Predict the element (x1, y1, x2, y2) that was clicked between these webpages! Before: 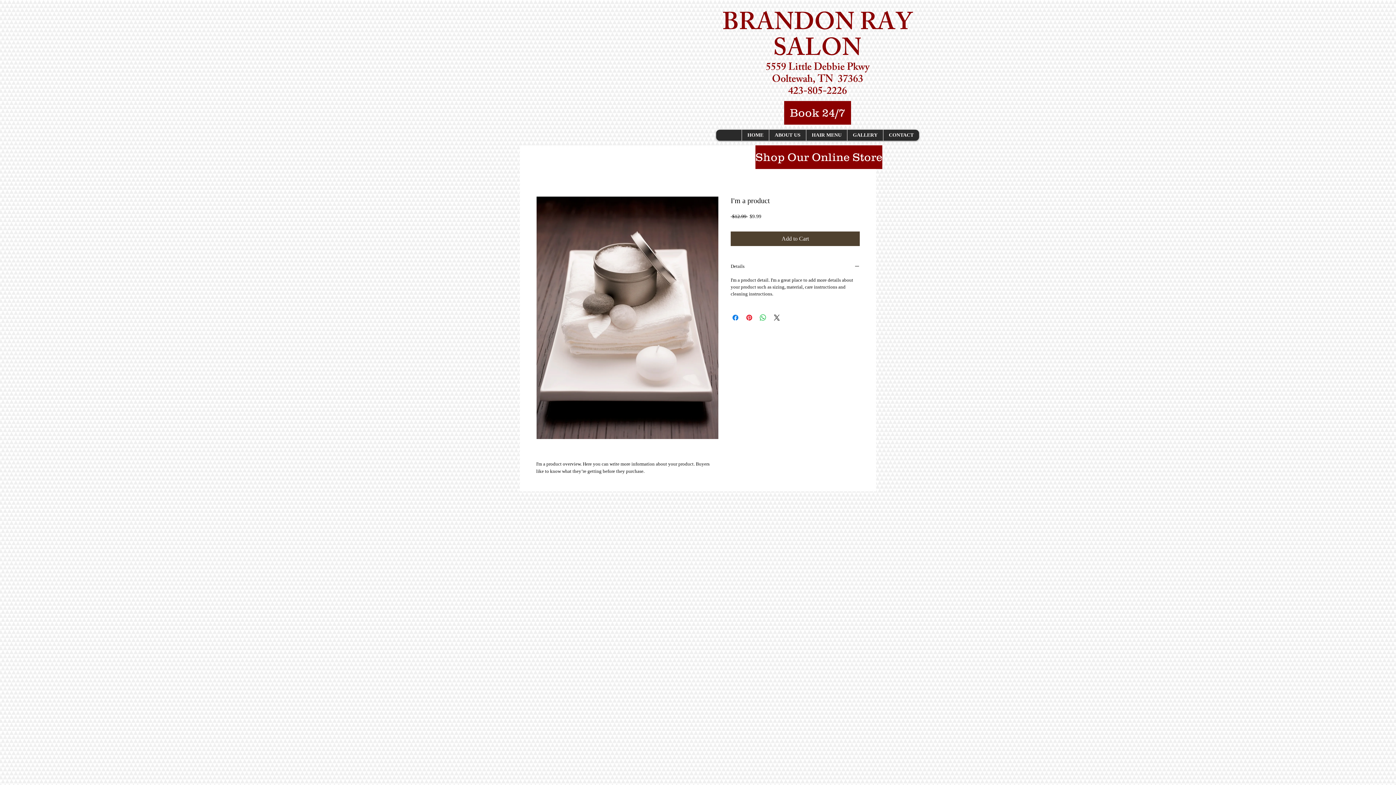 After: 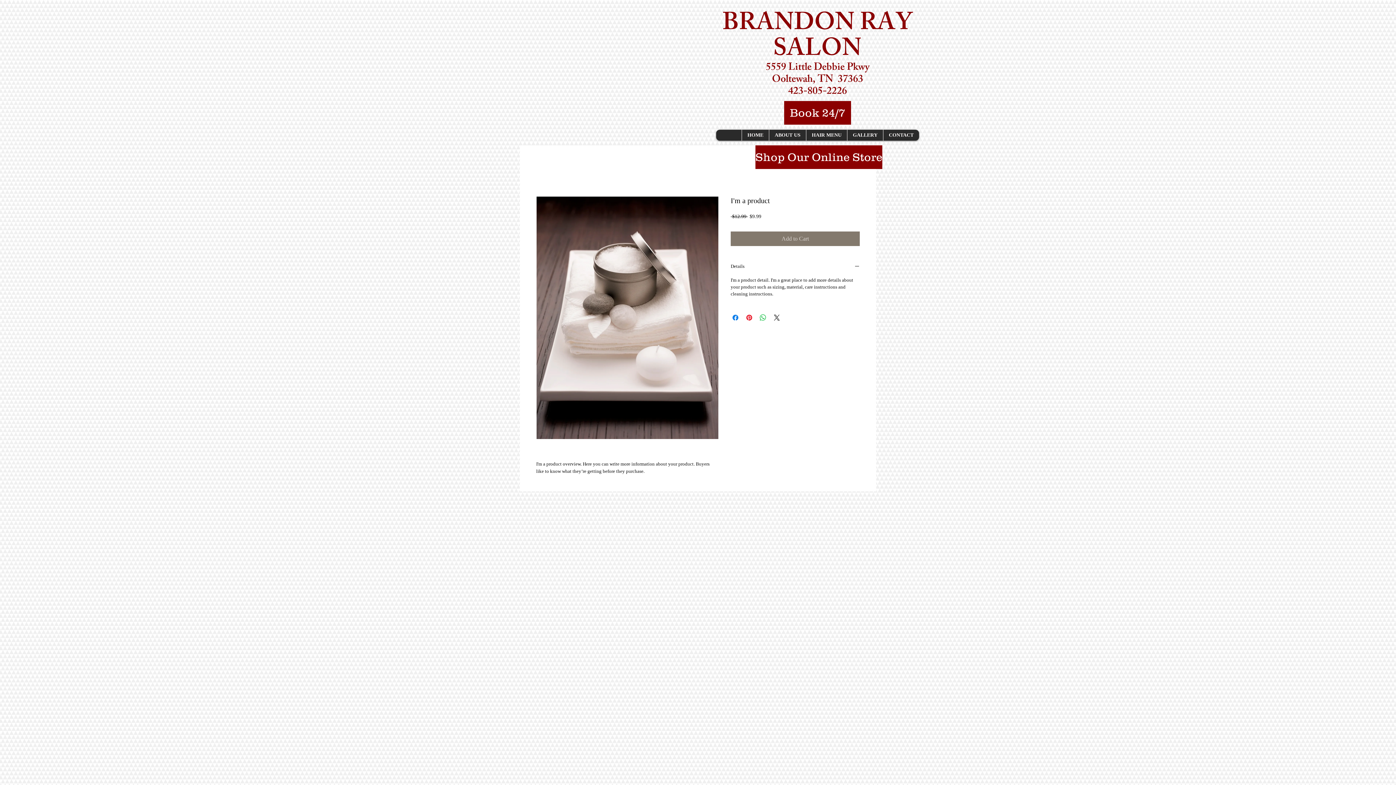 Action: bbox: (730, 231, 860, 246) label: Add to Cart